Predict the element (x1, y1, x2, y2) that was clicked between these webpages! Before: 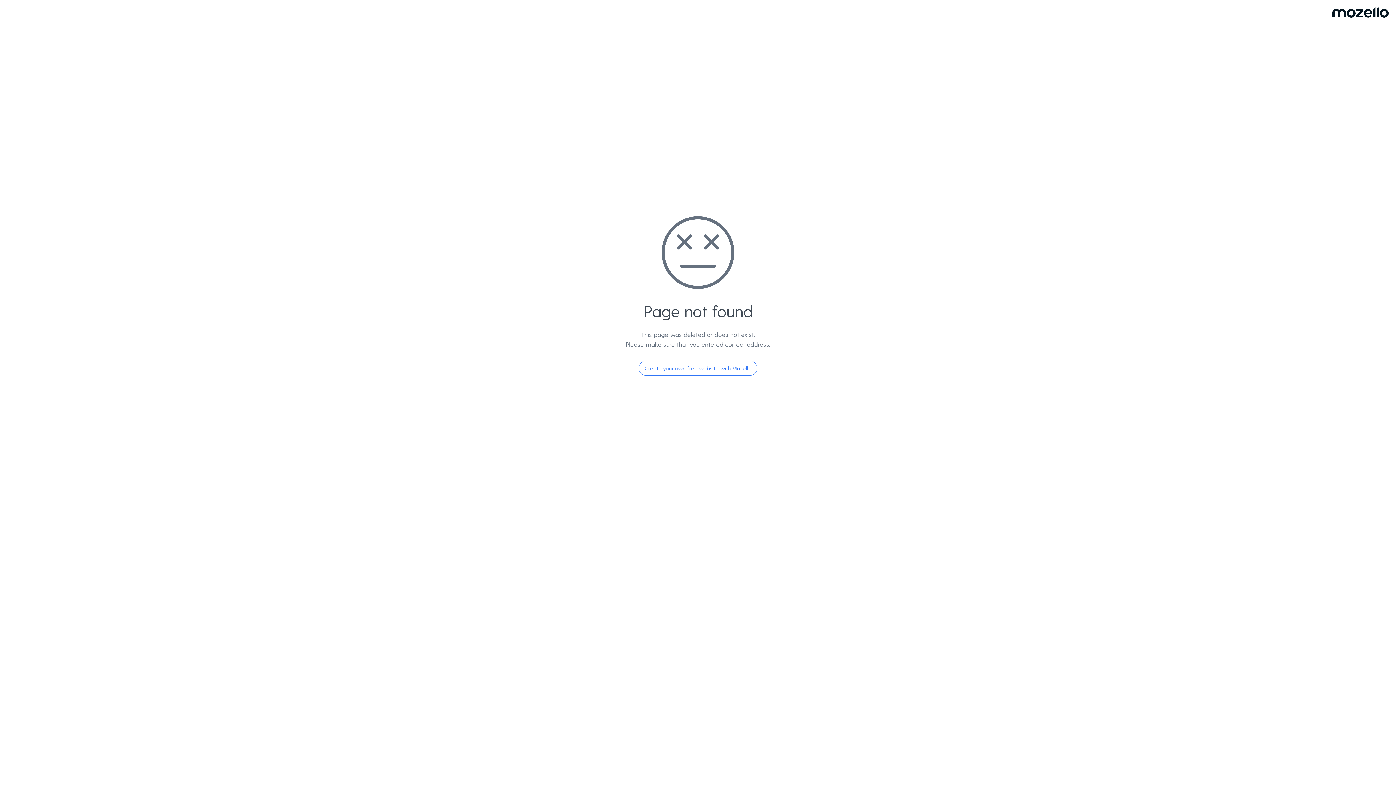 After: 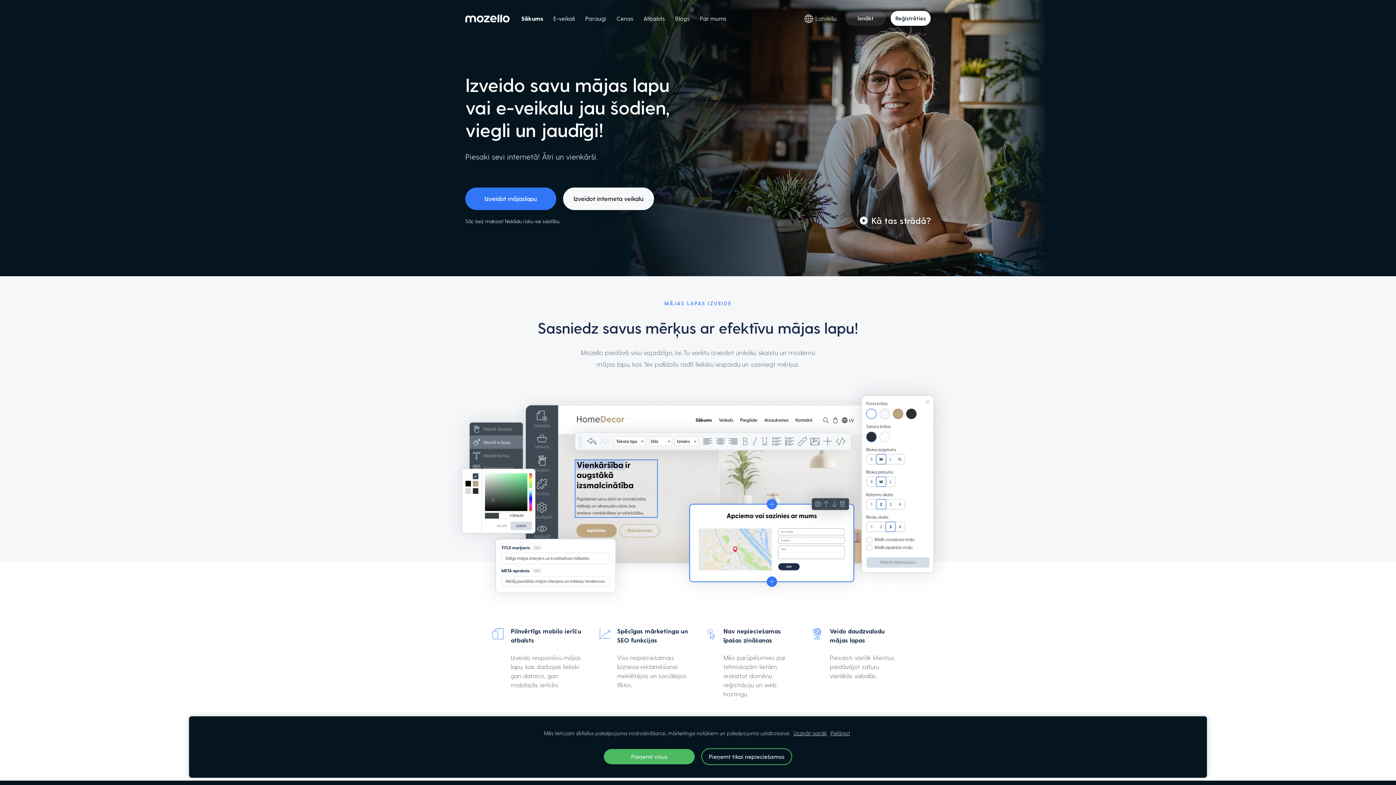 Action: label: Create your own free website with Mozello bbox: (638, 360, 757, 376)